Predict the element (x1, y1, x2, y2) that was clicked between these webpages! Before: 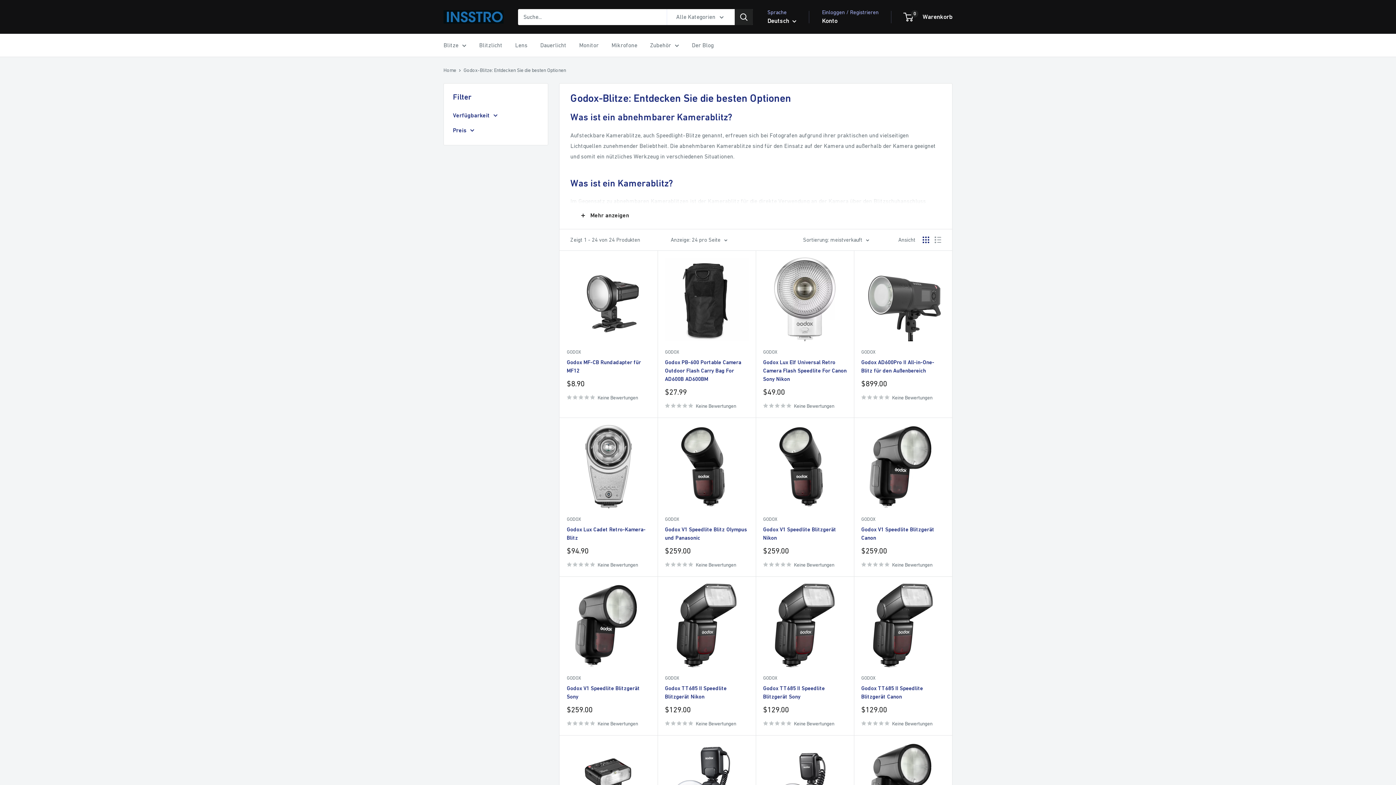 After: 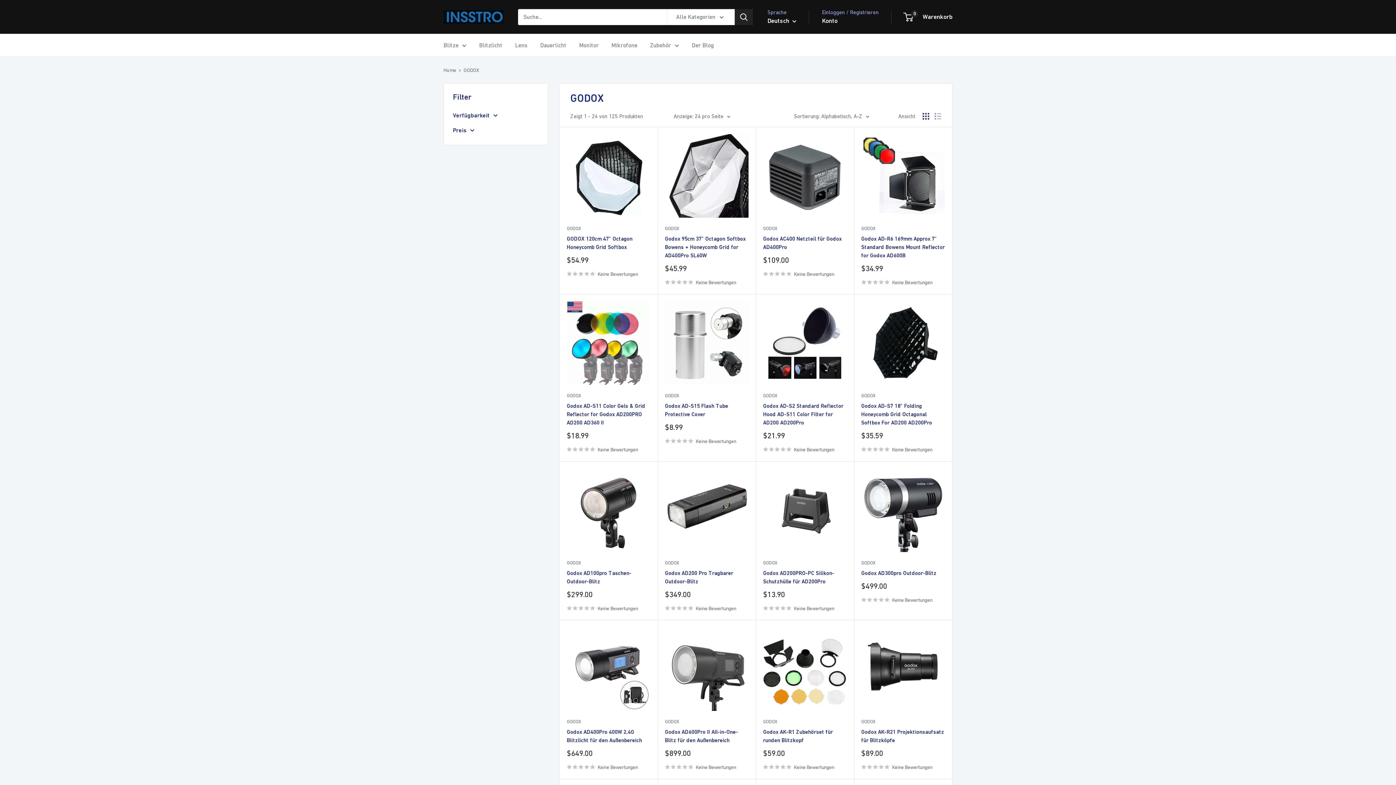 Action: bbox: (861, 348, 945, 356) label: GODOX